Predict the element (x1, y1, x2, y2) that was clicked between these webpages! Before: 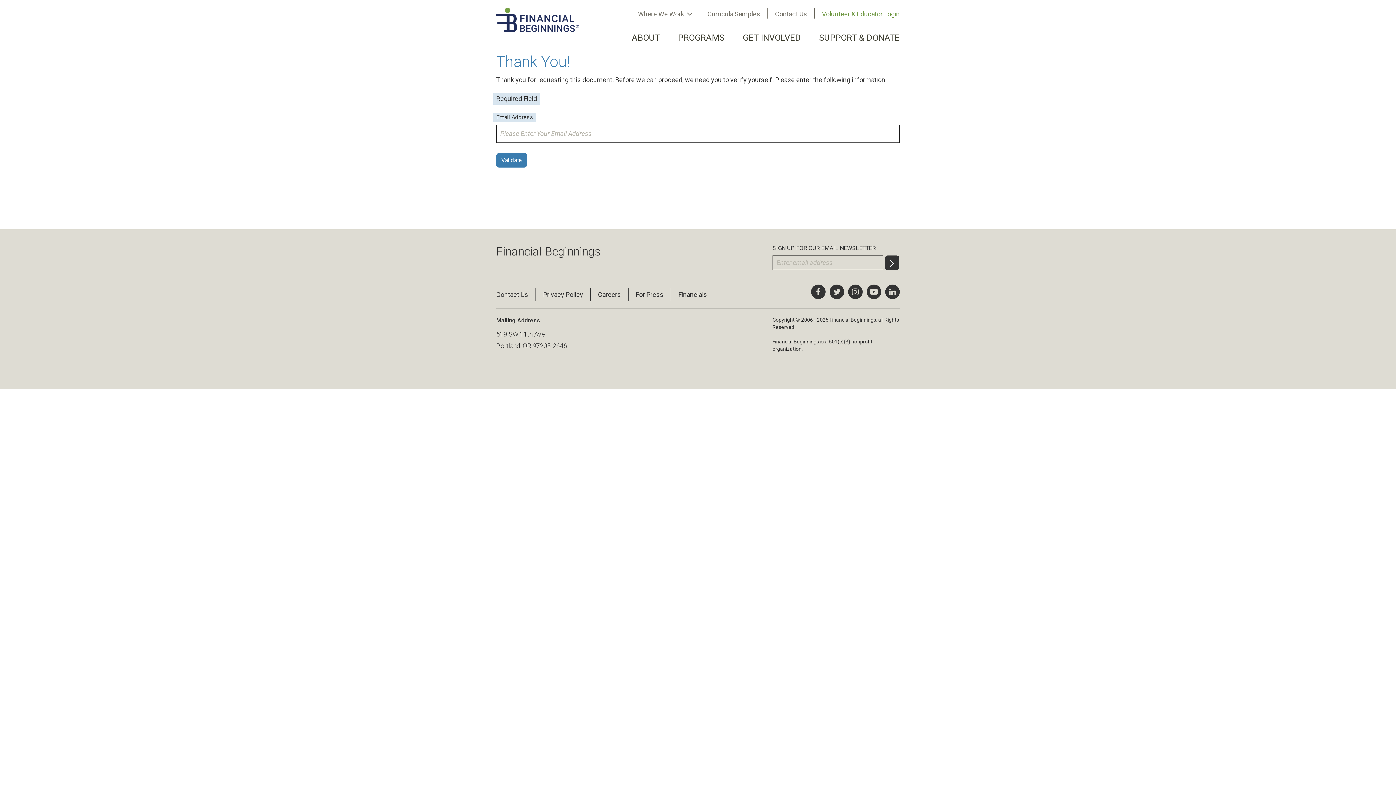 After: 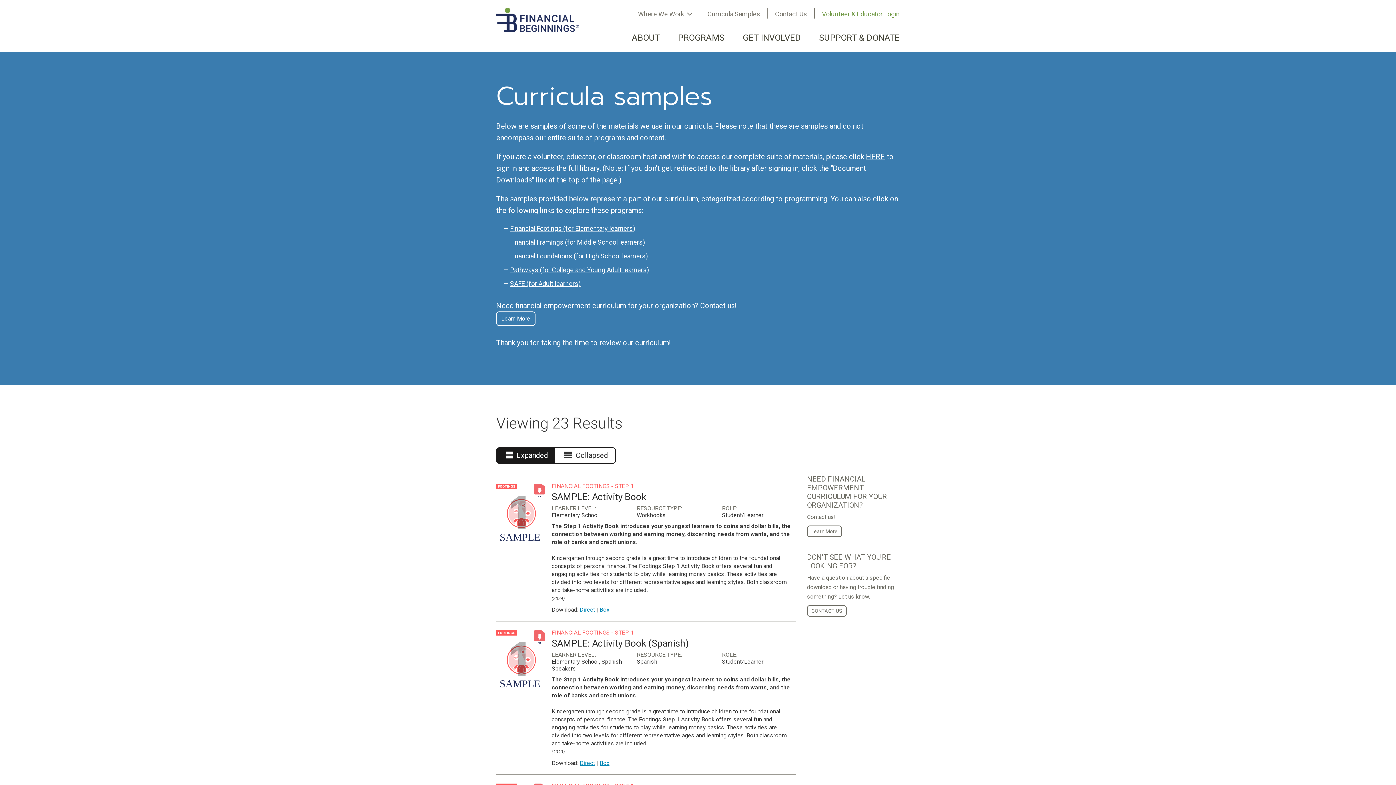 Action: bbox: (707, 10, 760, 17) label: Curricula Samples